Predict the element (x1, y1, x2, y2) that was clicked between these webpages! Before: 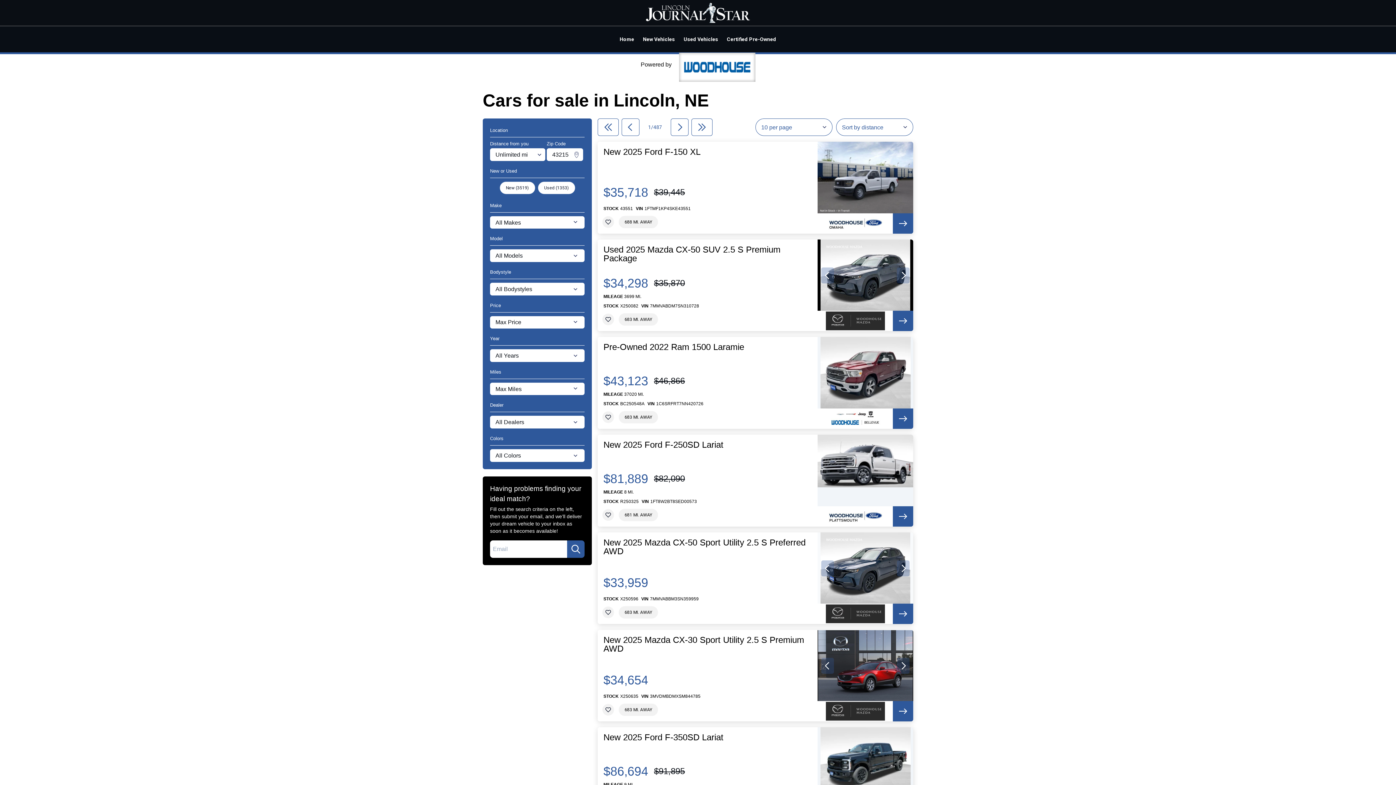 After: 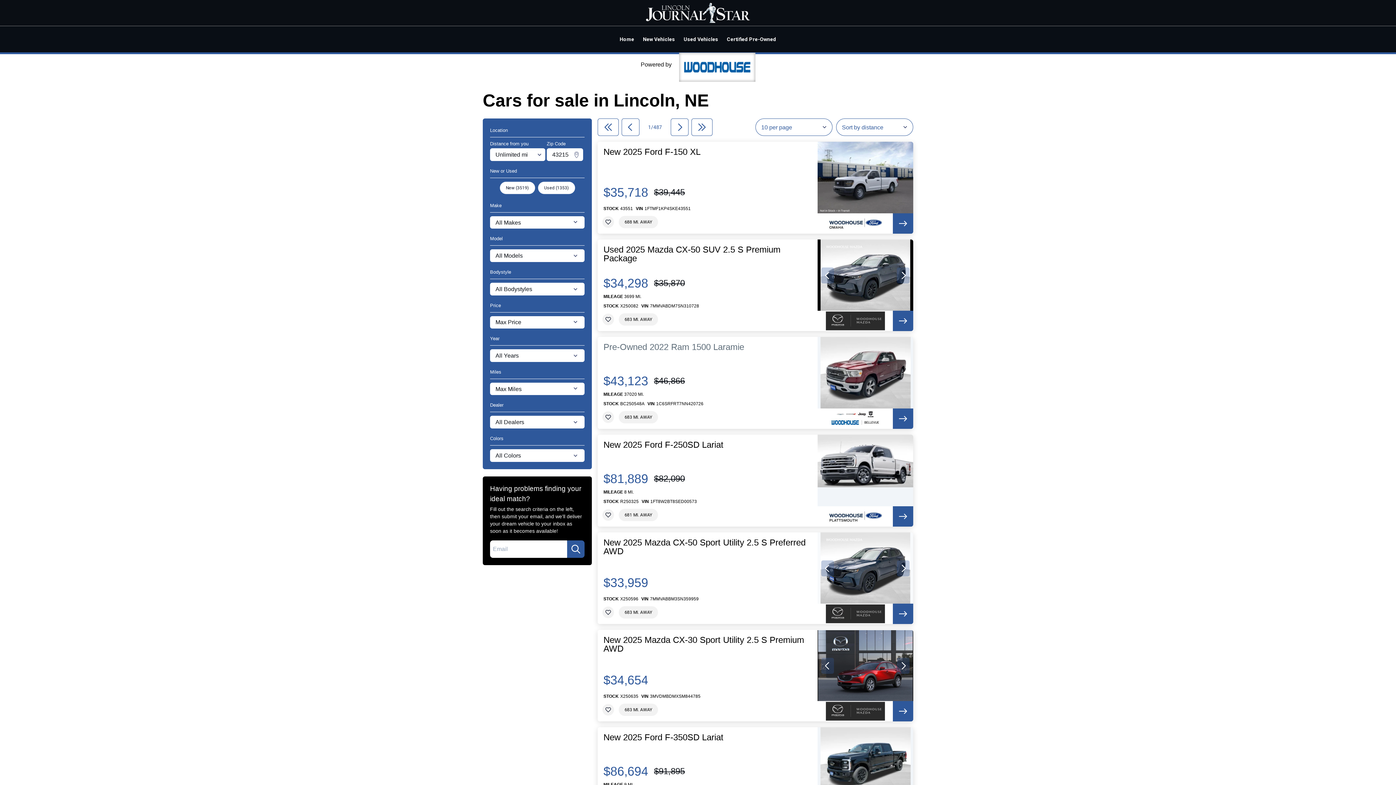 Action: label: Pre-Owned 2022 Ram 1500 Laramie bbox: (603, 343, 744, 351)